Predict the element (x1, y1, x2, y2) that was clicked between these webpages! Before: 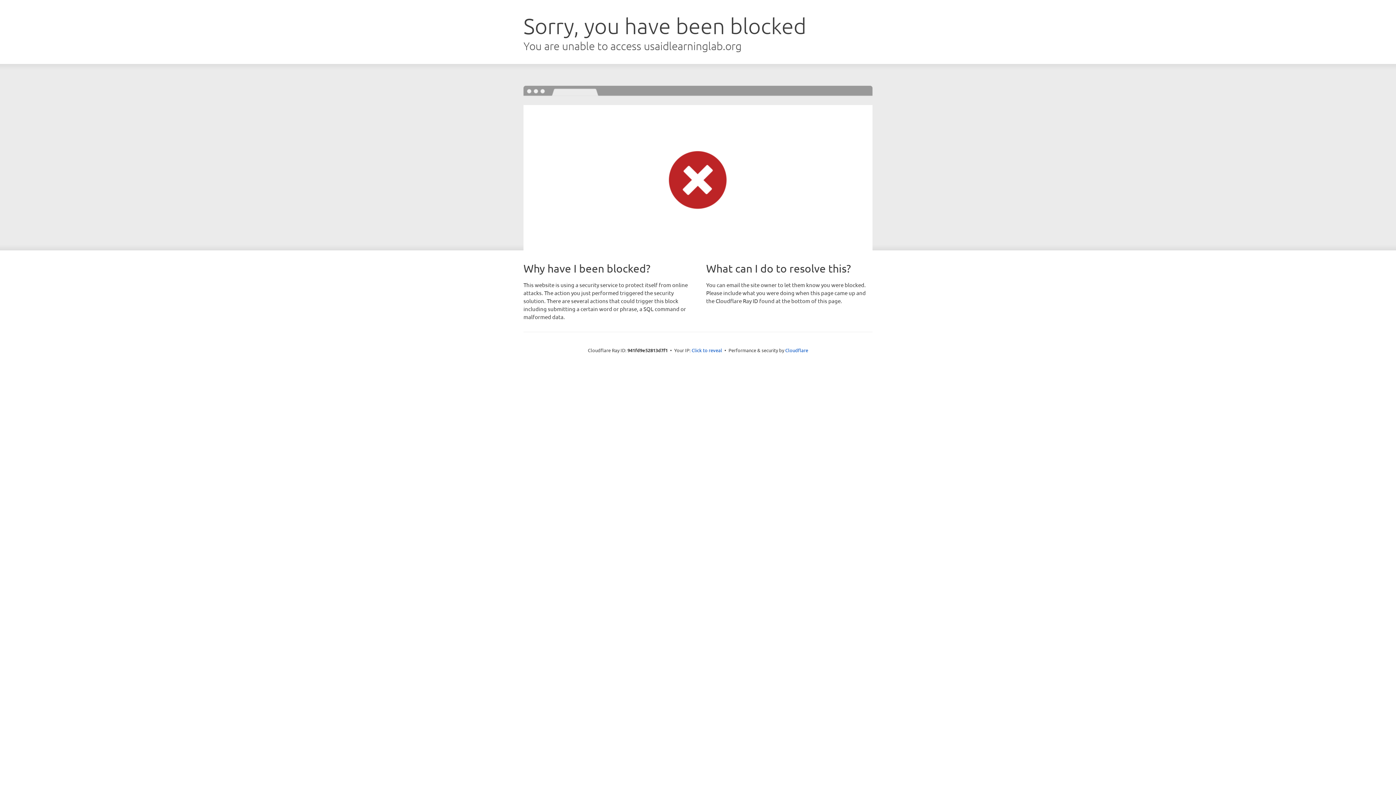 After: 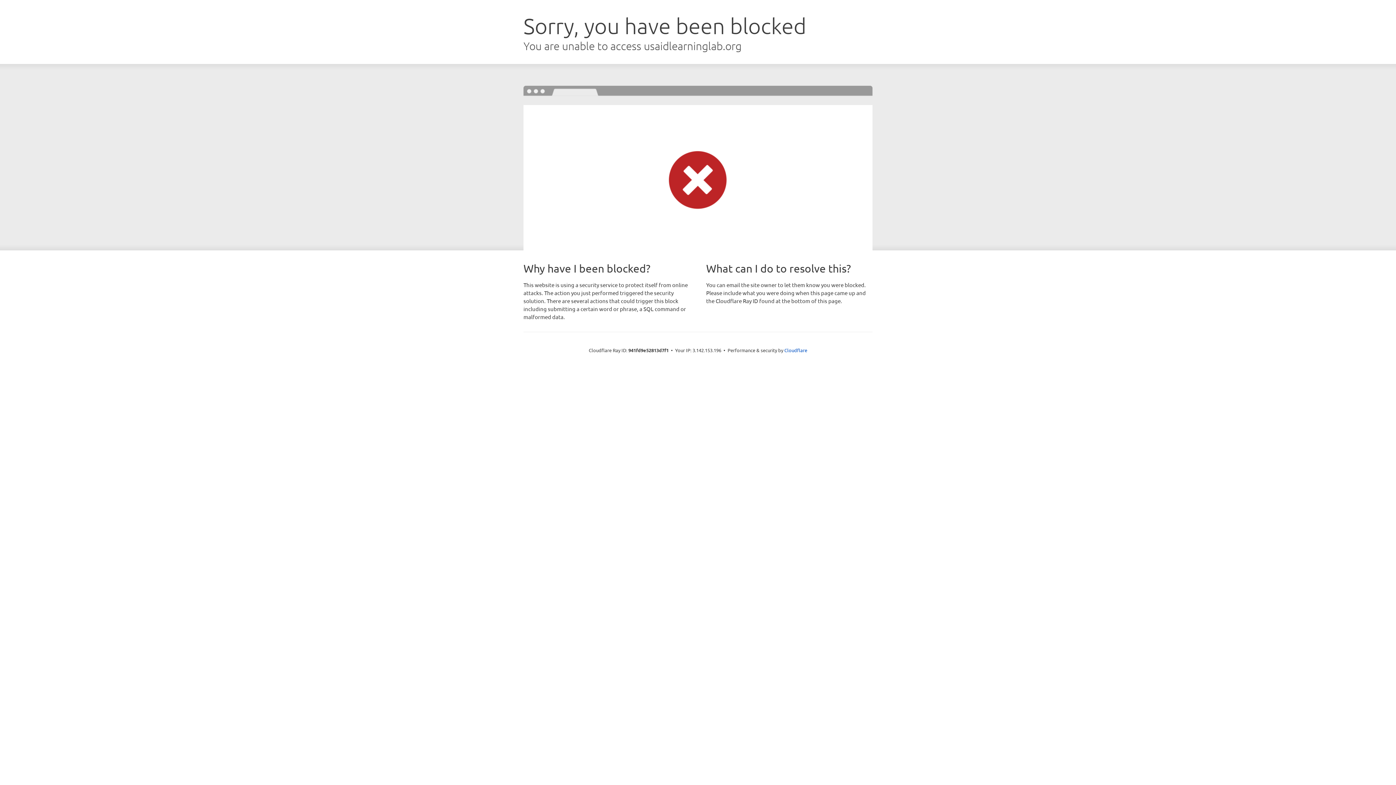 Action: label: Click to reveal bbox: (691, 346, 722, 353)